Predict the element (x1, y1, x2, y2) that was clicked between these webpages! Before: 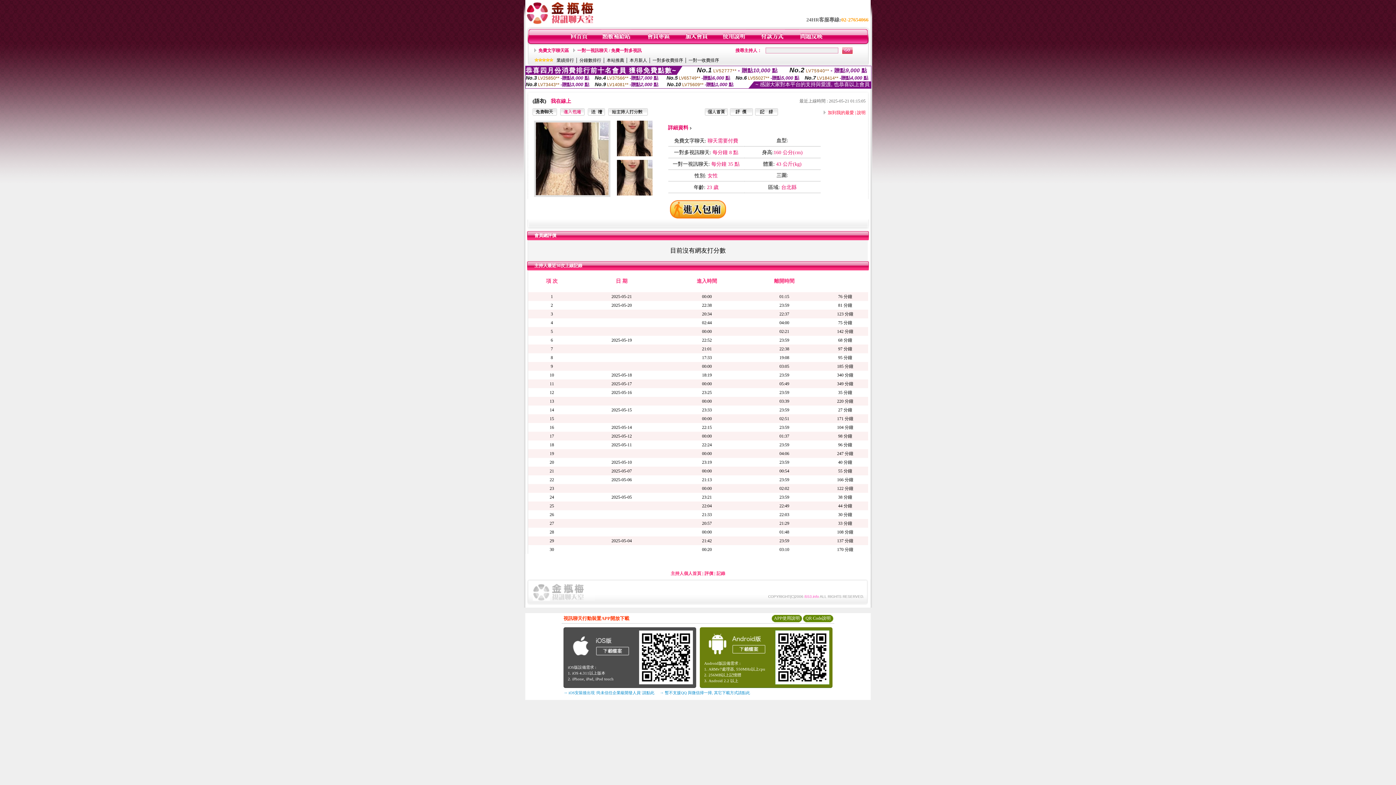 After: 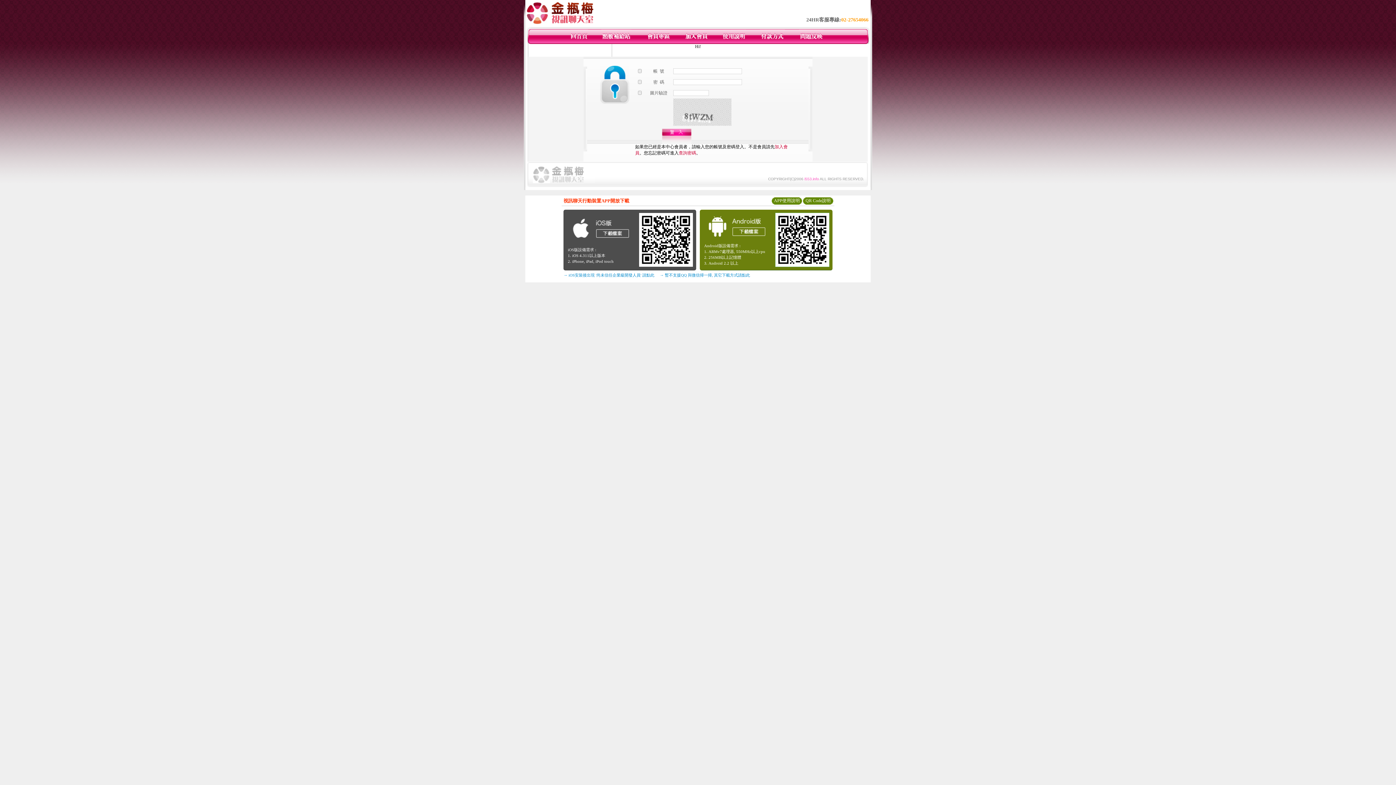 Action: bbox: (722, 40, 746, 45)